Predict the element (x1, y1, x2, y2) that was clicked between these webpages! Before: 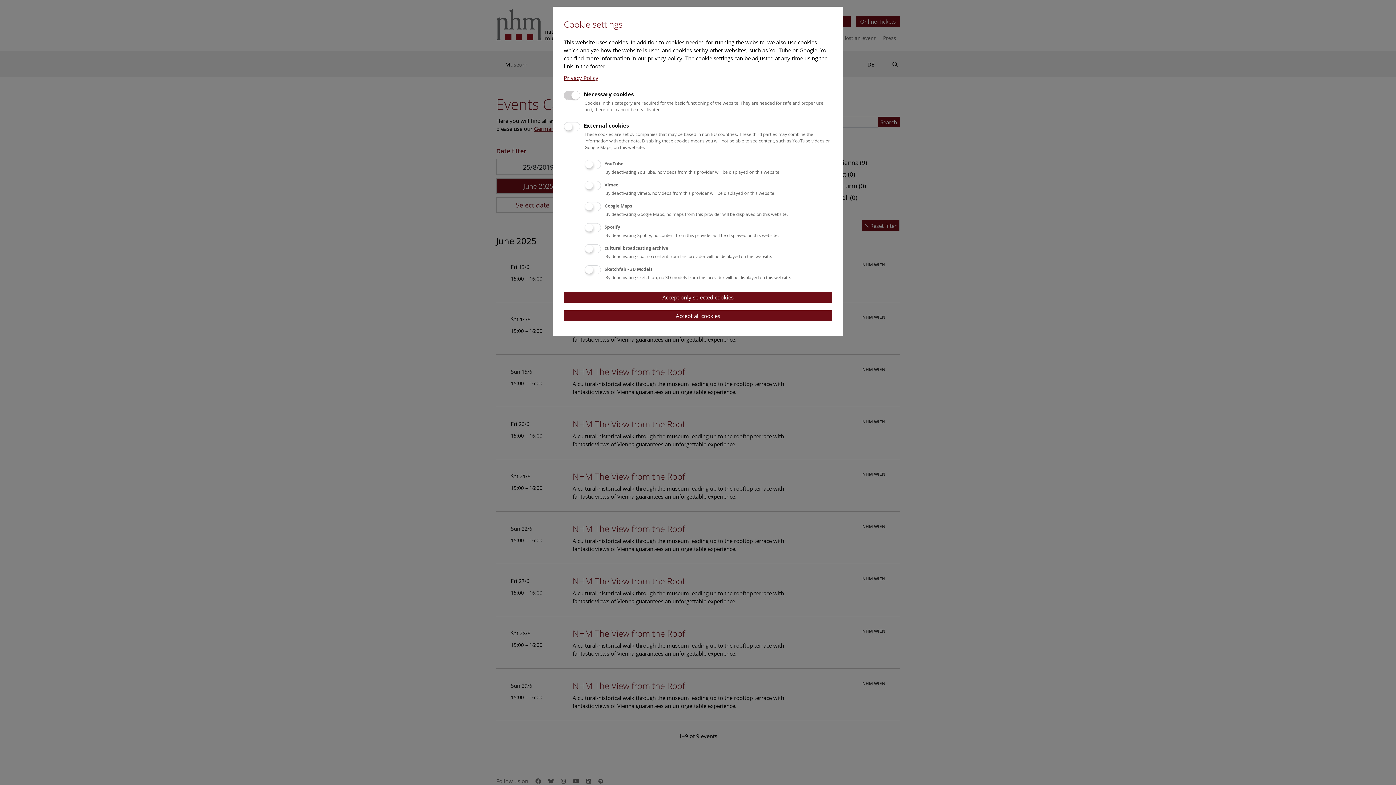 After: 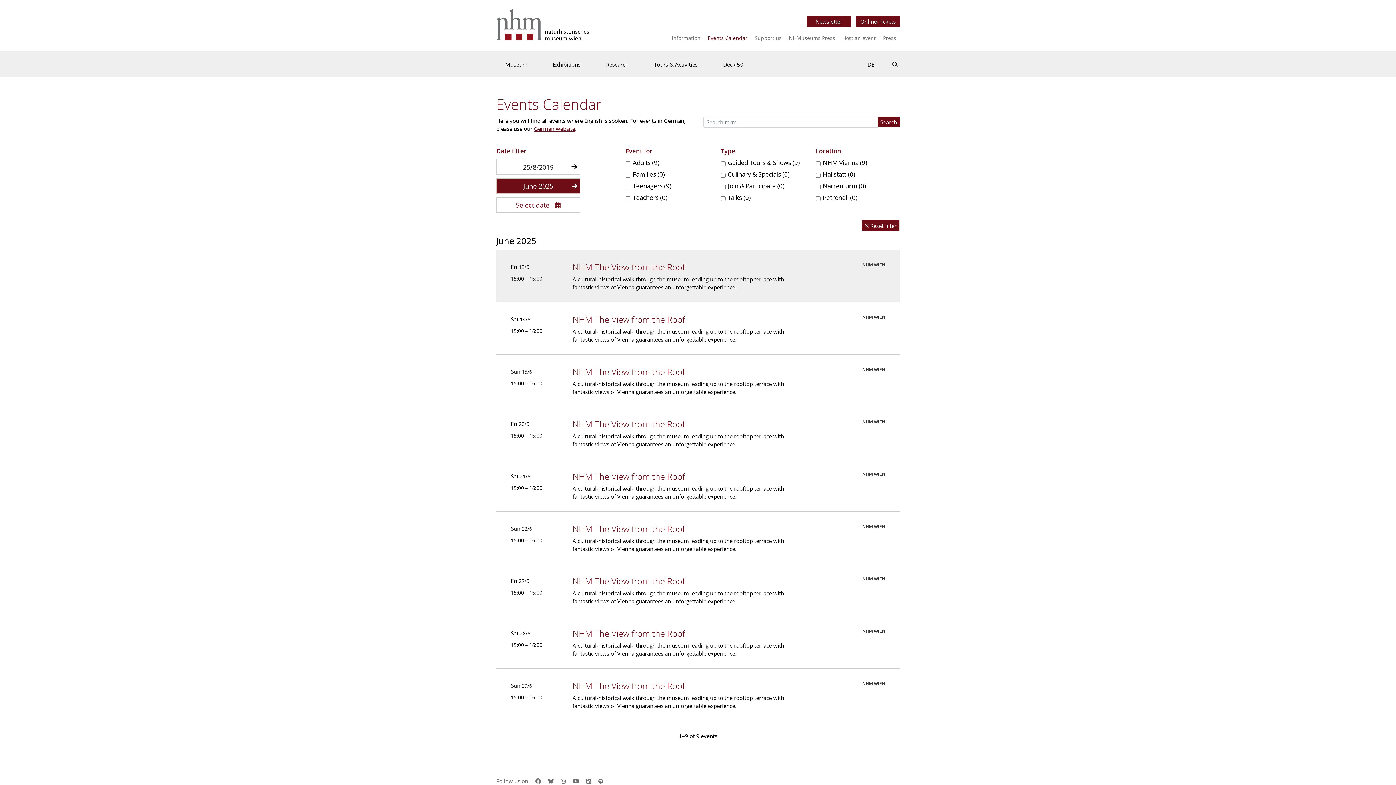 Action: bbox: (564, 291, 832, 303) label: Accept only selected cookies